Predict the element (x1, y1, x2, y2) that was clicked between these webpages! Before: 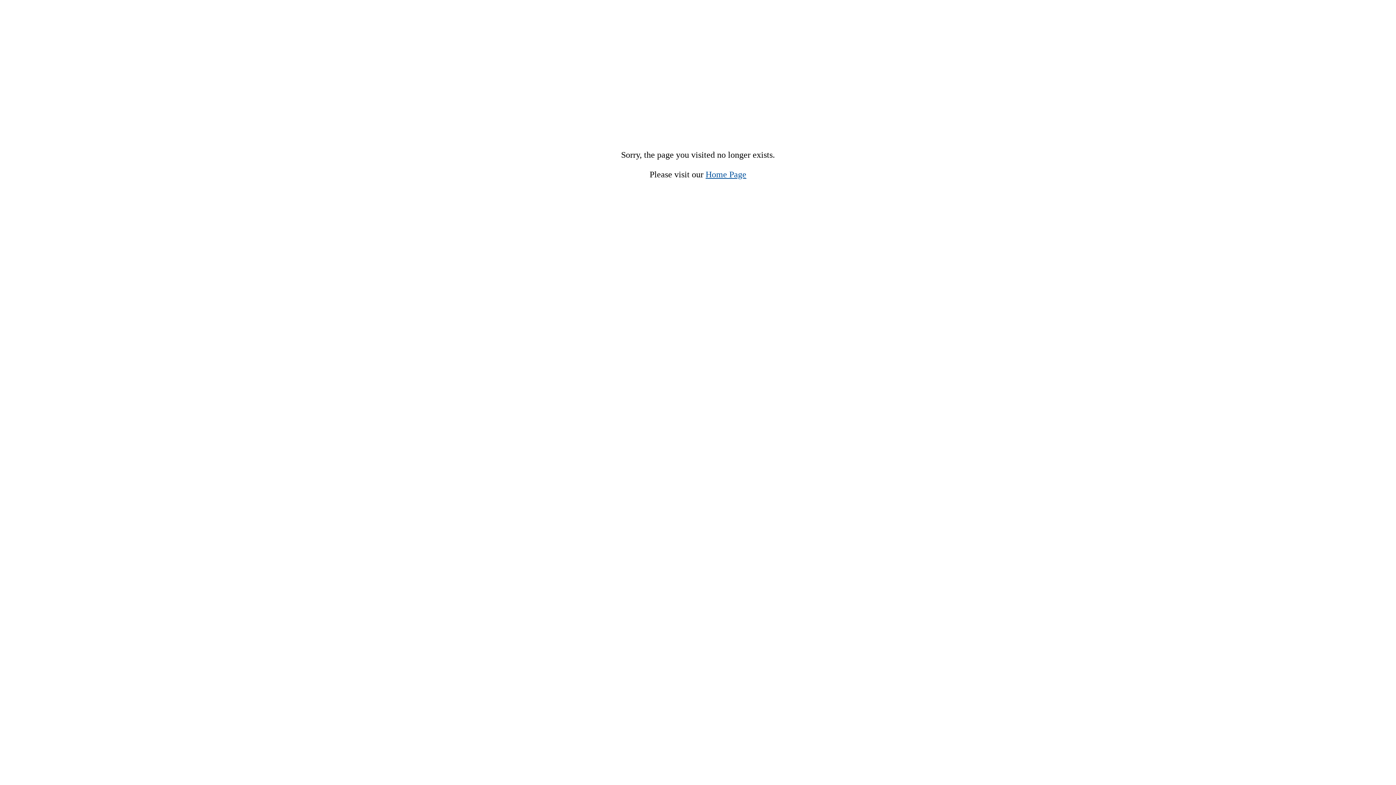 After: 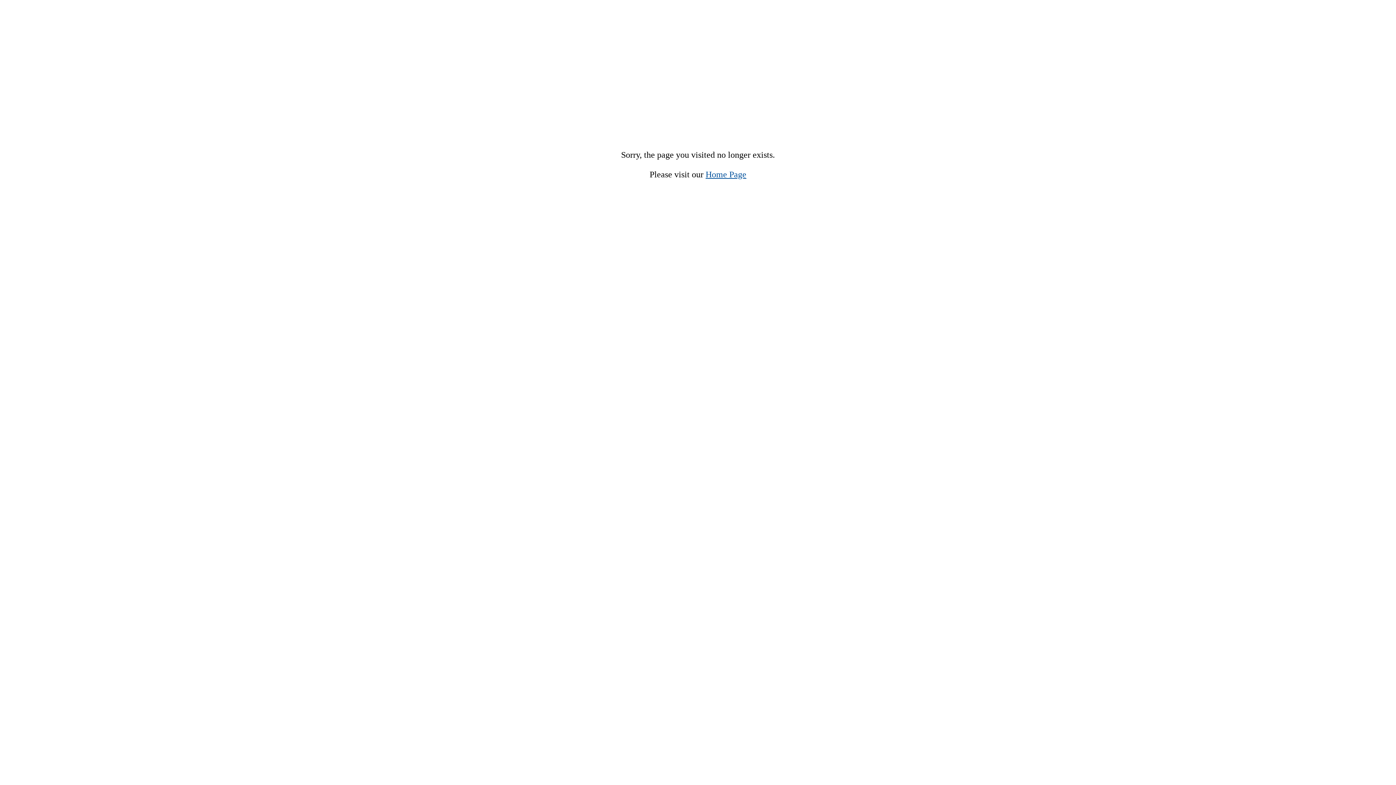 Action: label: Home Page bbox: (705, 169, 746, 179)